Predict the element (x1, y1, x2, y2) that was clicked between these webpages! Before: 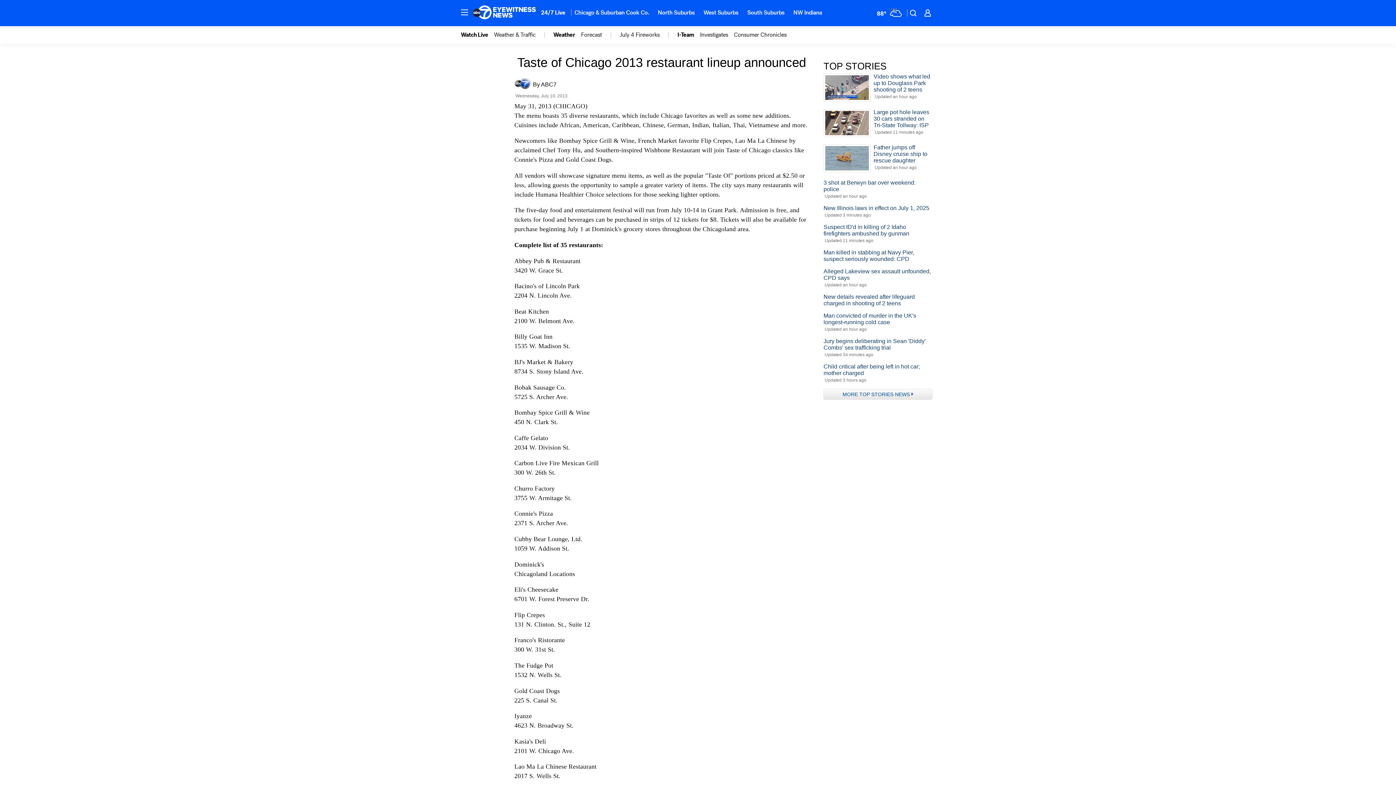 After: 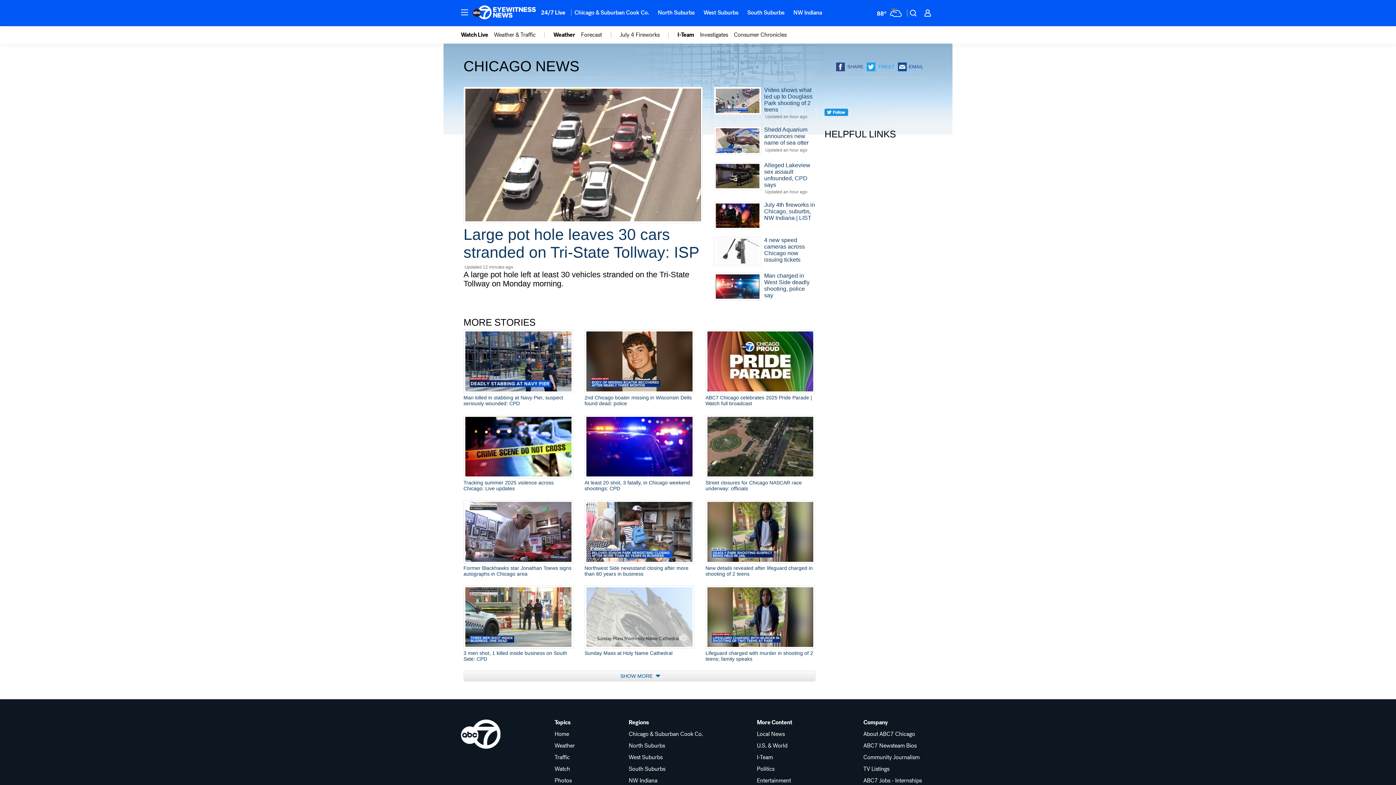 Action: label: Chicago & Suburban Cook Co. bbox: (570, 4, 653, 20)